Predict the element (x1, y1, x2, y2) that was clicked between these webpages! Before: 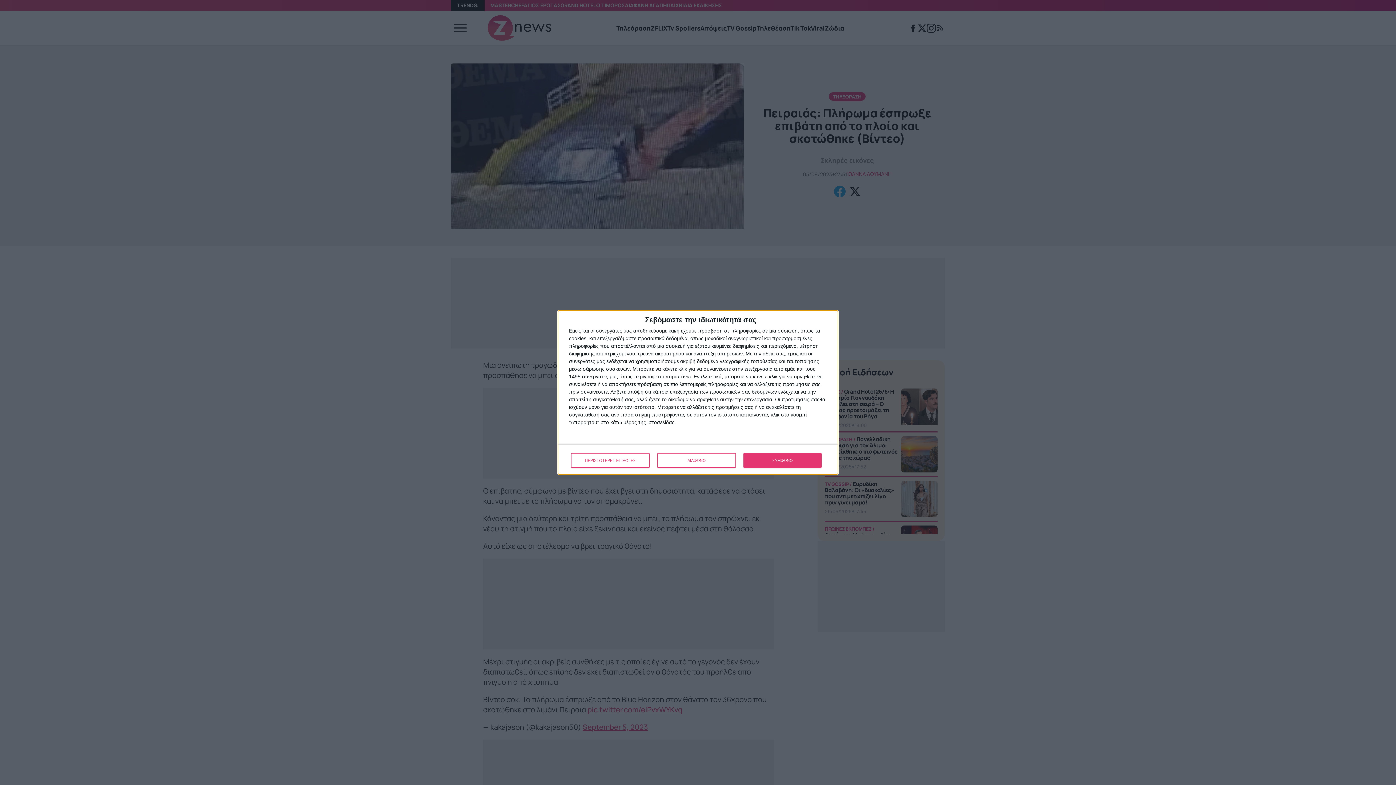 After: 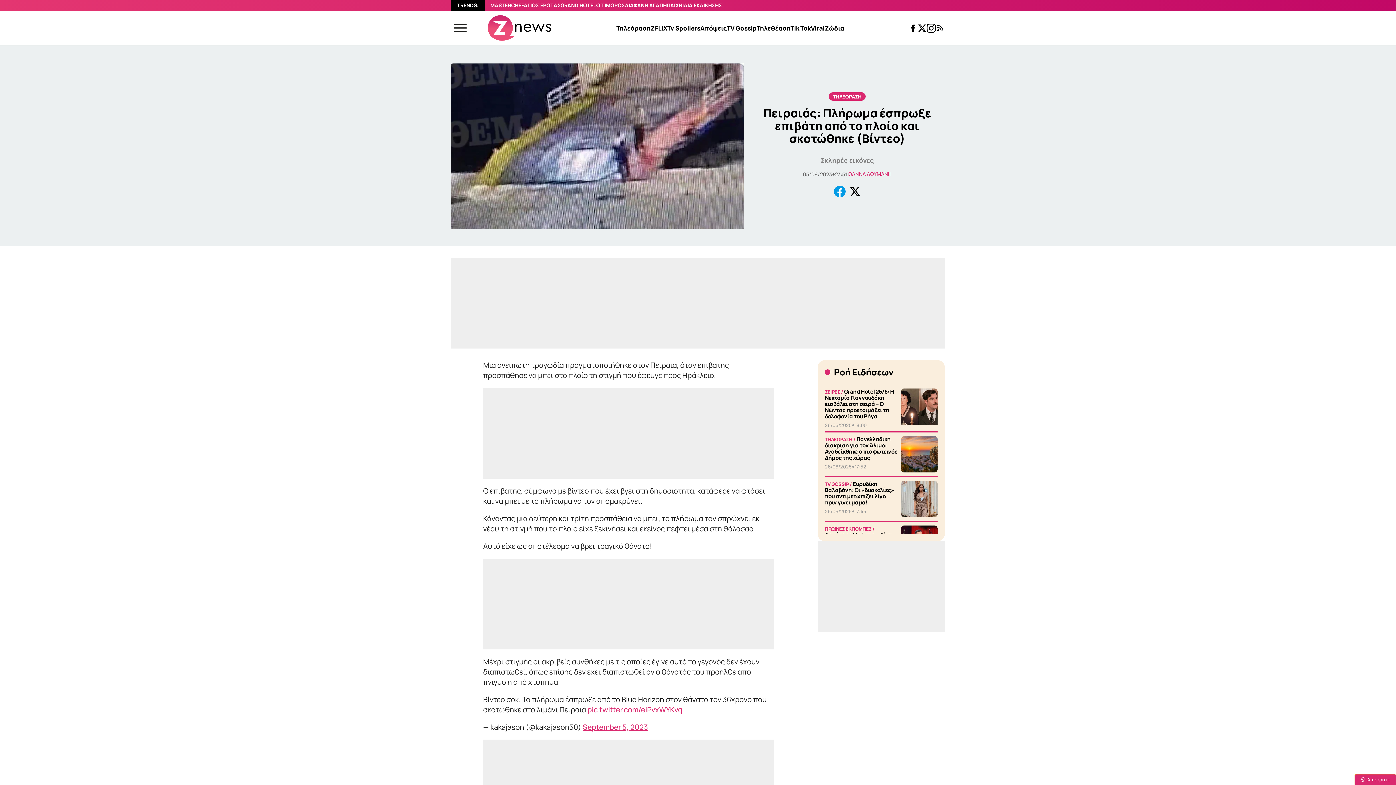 Action: label: ΣΥΜΦΩΝΩ bbox: (743, 453, 821, 468)